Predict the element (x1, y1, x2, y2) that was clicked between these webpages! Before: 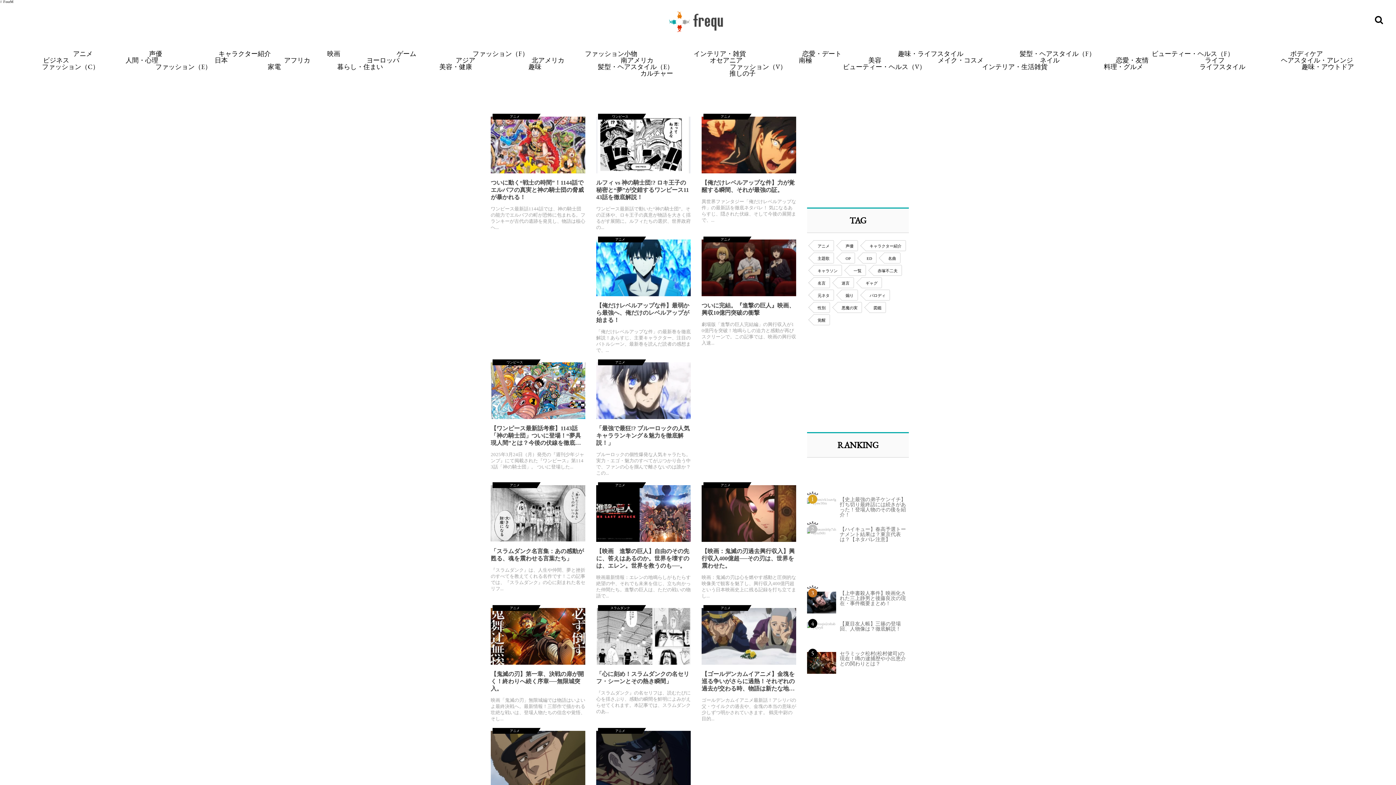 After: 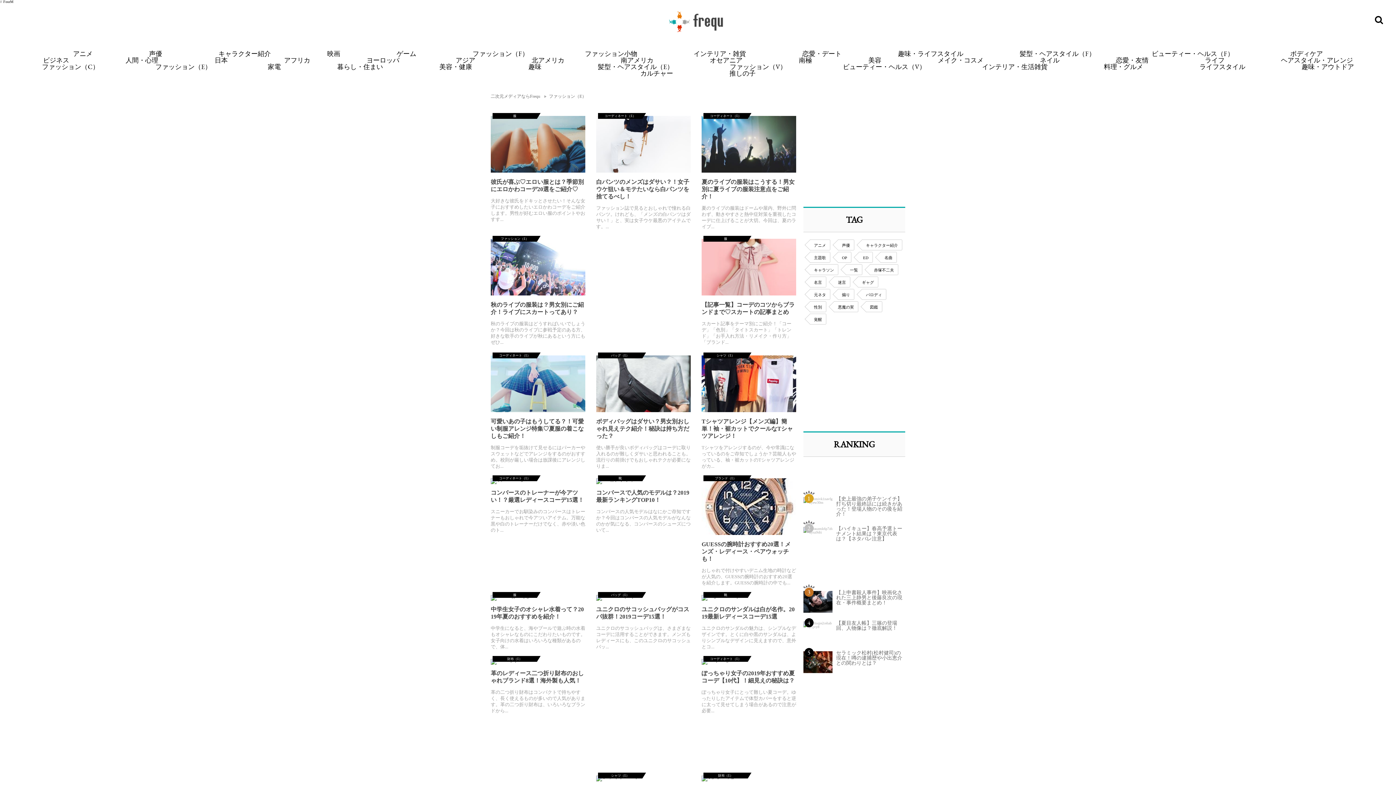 Action: label: ファッション（E） bbox: (155, 62, 211, 70)